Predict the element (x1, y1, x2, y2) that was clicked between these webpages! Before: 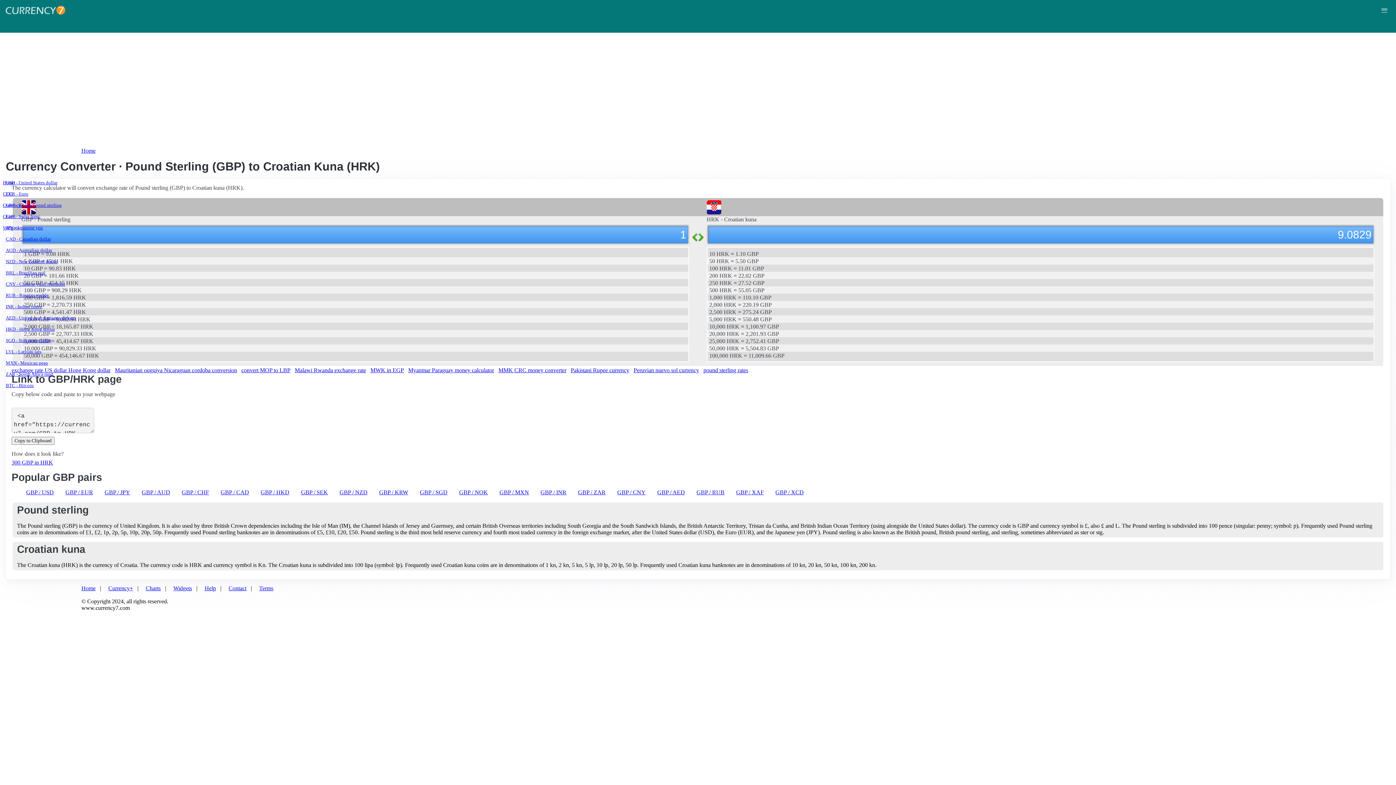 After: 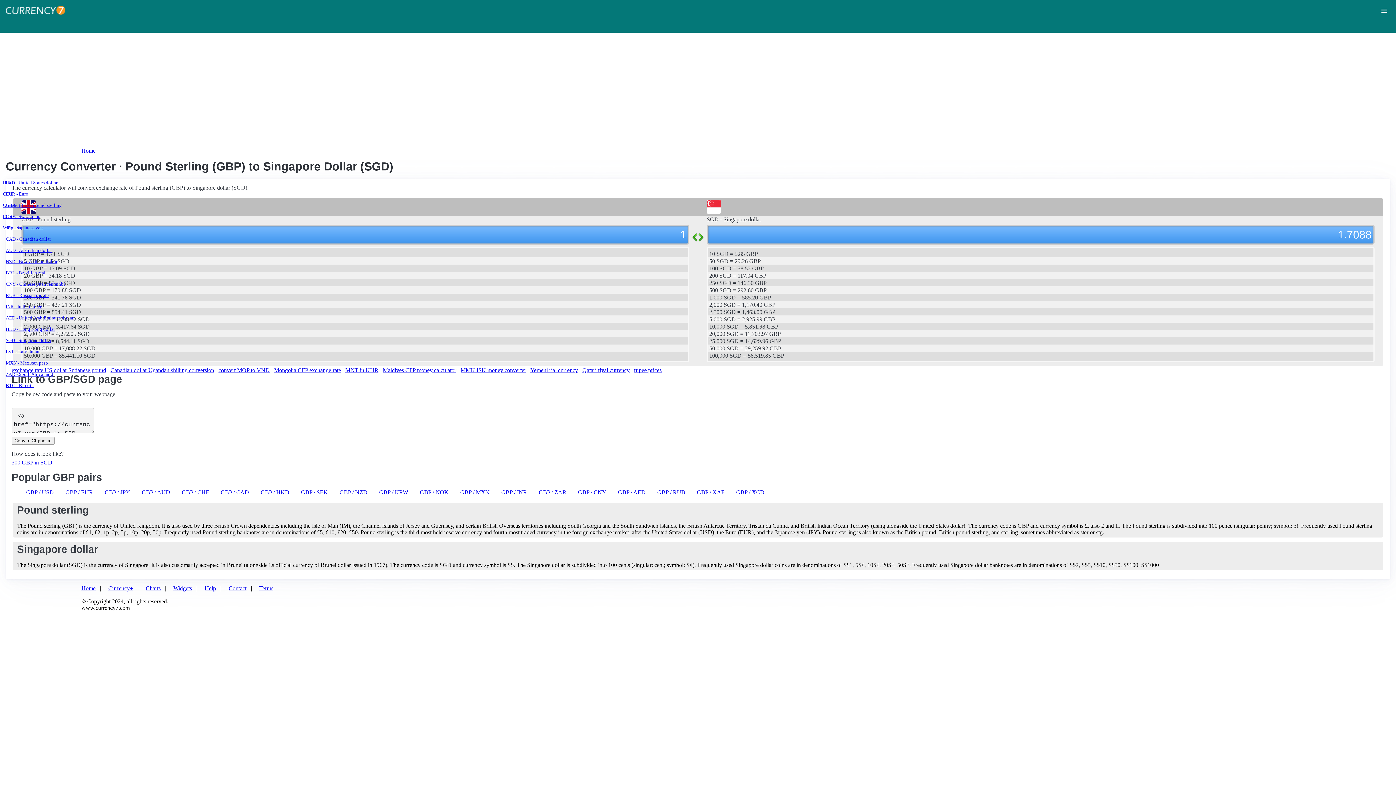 Action: label: GBP / SGD bbox: (420, 489, 447, 495)